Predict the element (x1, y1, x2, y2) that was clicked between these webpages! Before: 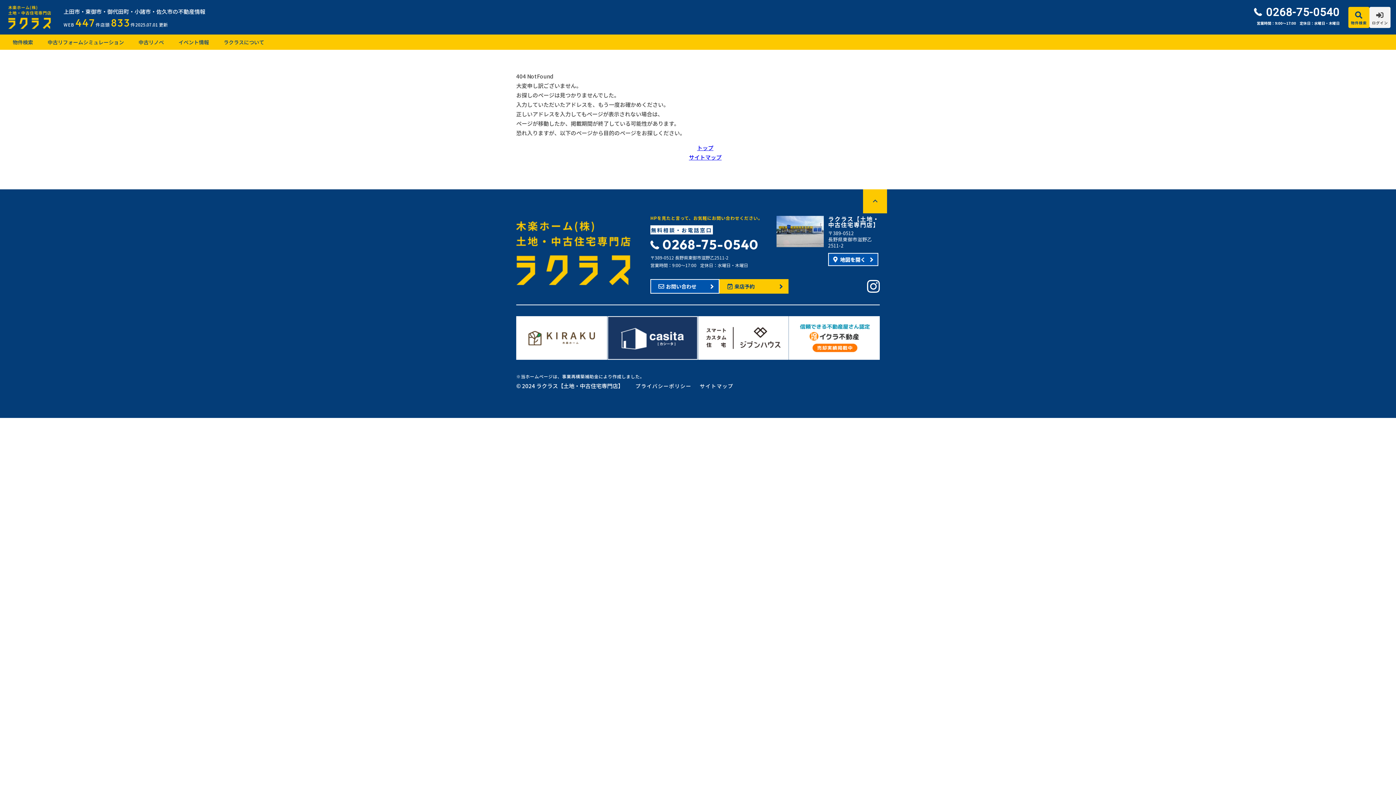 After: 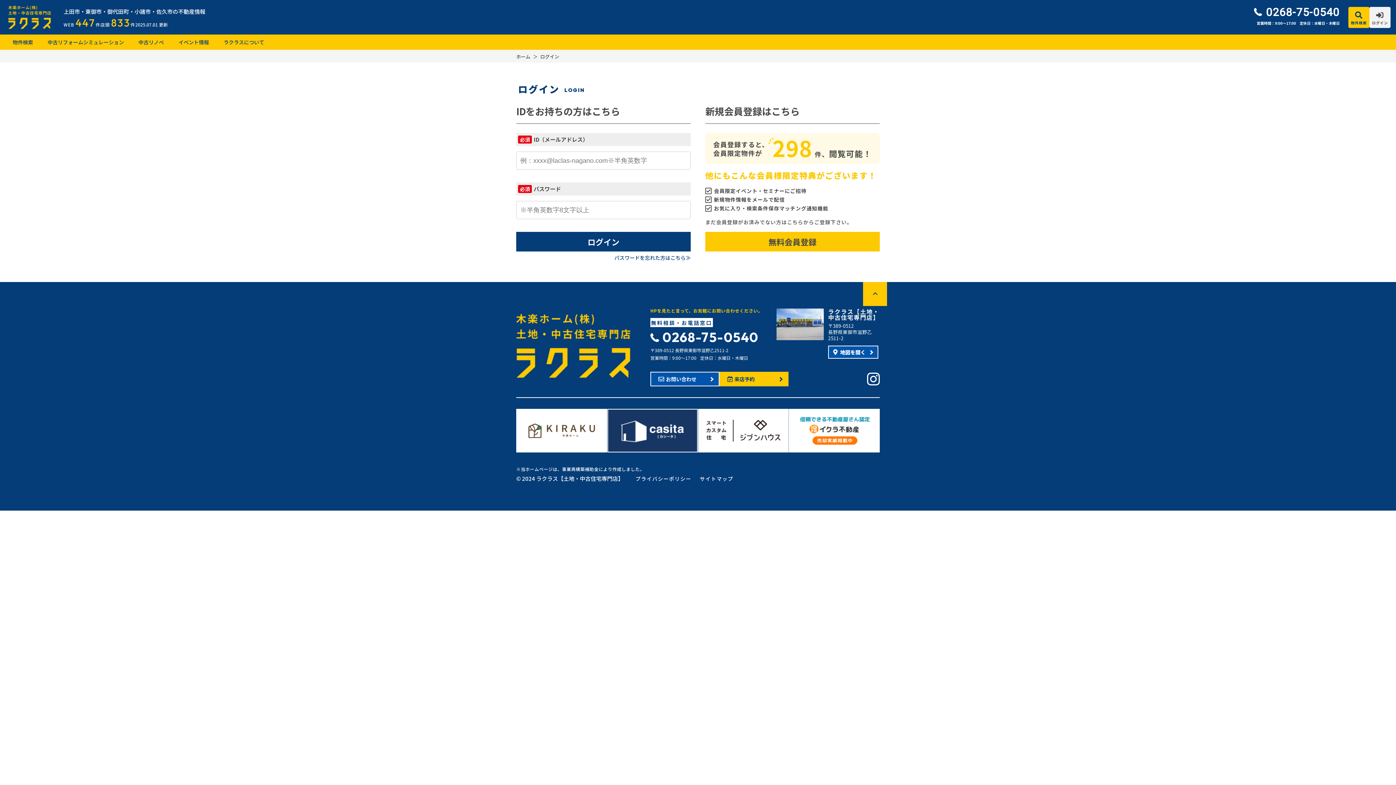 Action: bbox: (1369, 6, 1390, 27) label: ログイン